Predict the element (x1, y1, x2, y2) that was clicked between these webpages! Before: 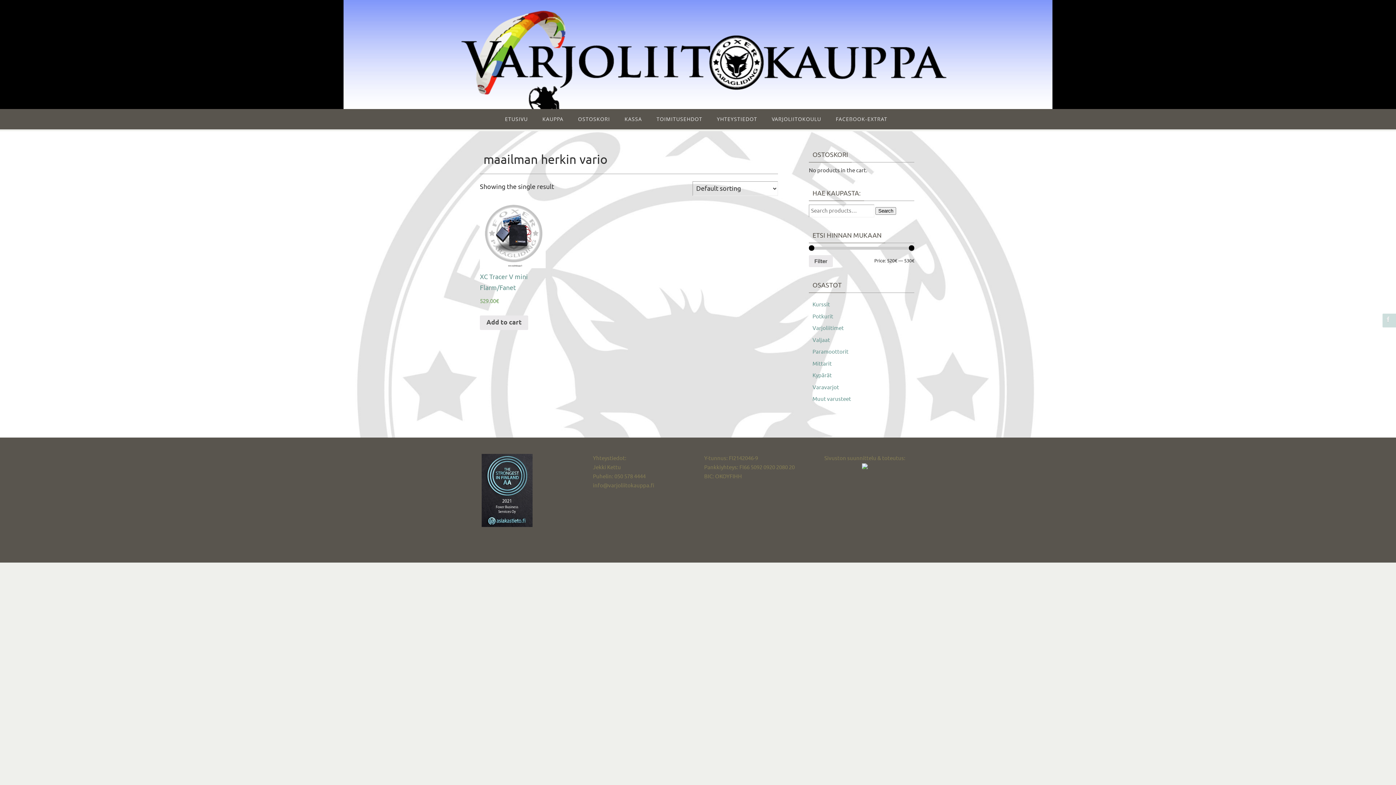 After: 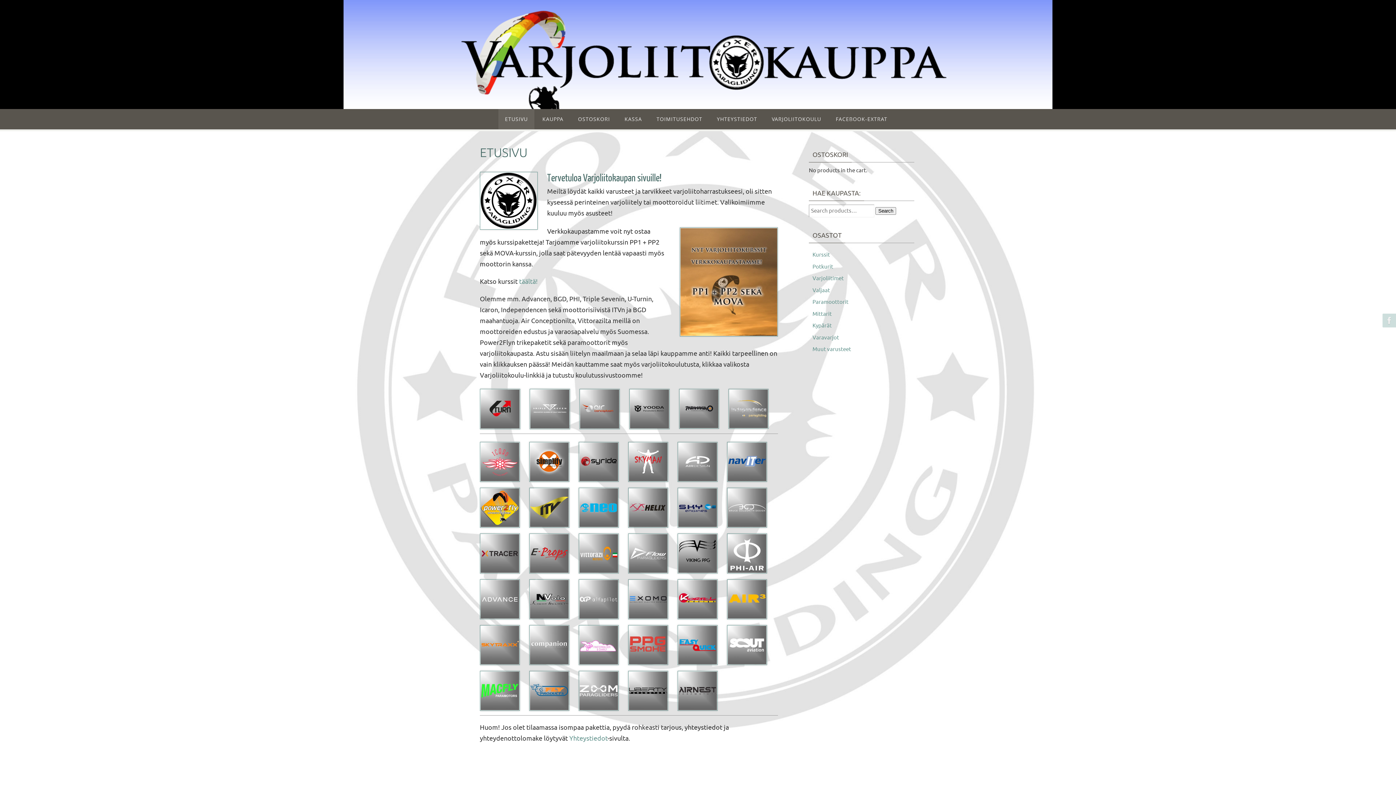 Action: bbox: (498, 109, 534, 129) label: ETUSIVU